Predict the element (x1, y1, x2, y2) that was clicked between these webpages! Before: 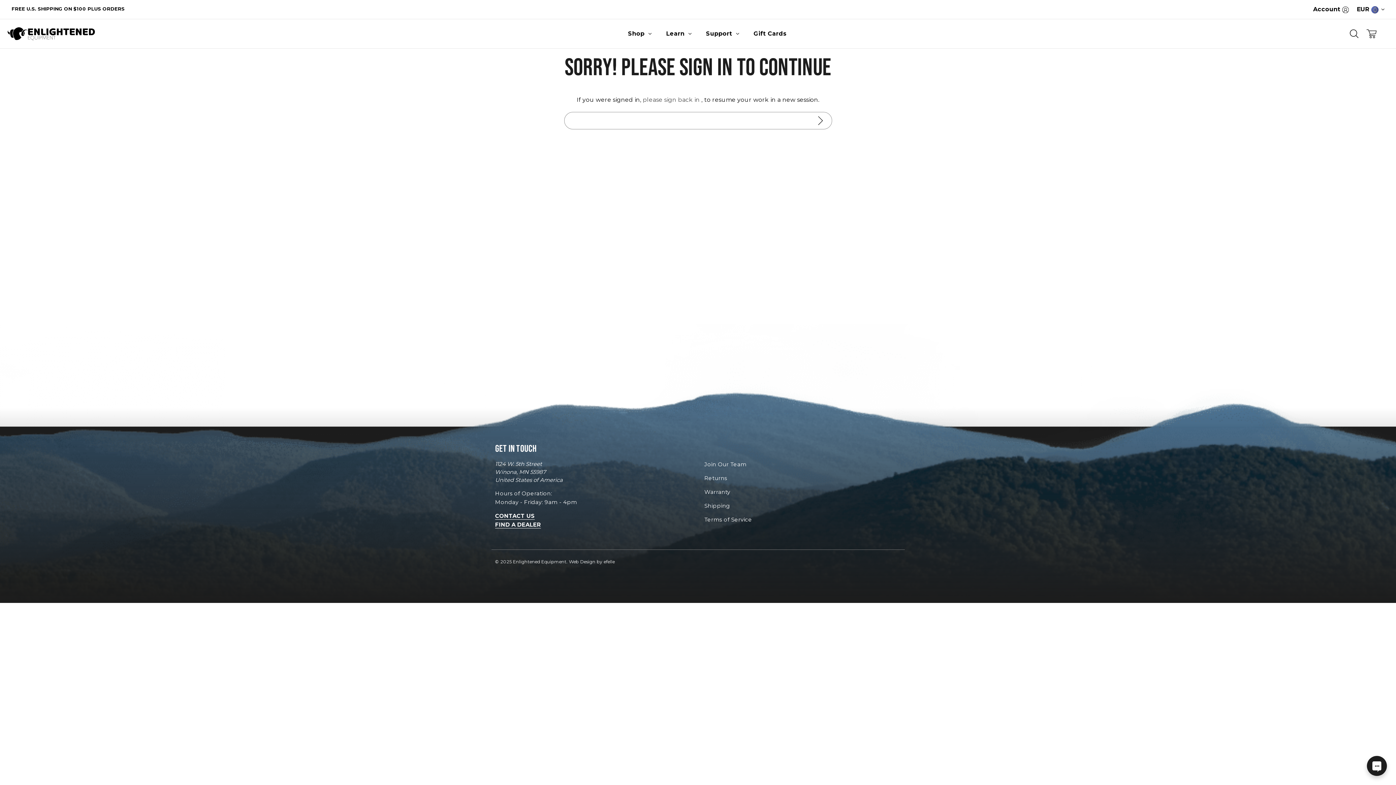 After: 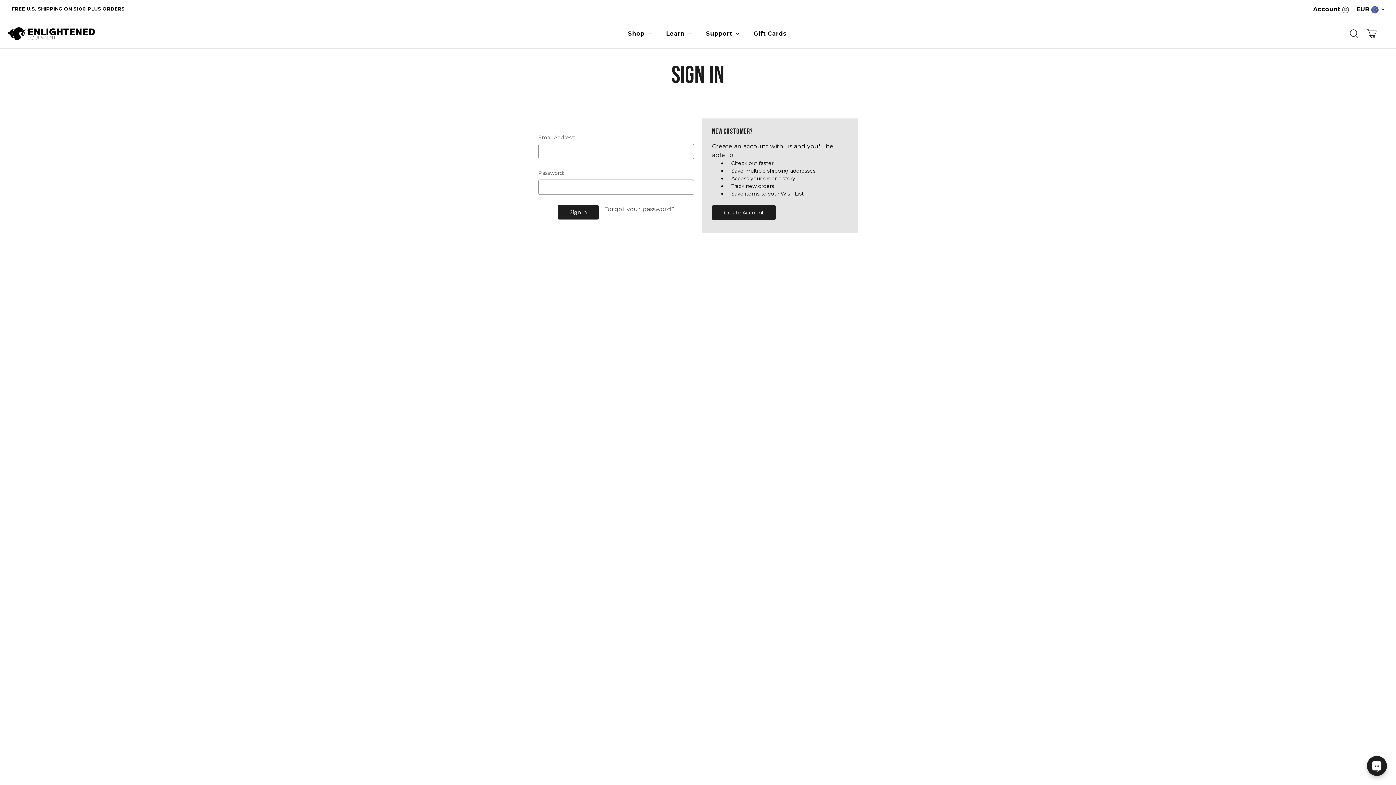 Action: bbox: (643, 96, 699, 103) label: please sign back in